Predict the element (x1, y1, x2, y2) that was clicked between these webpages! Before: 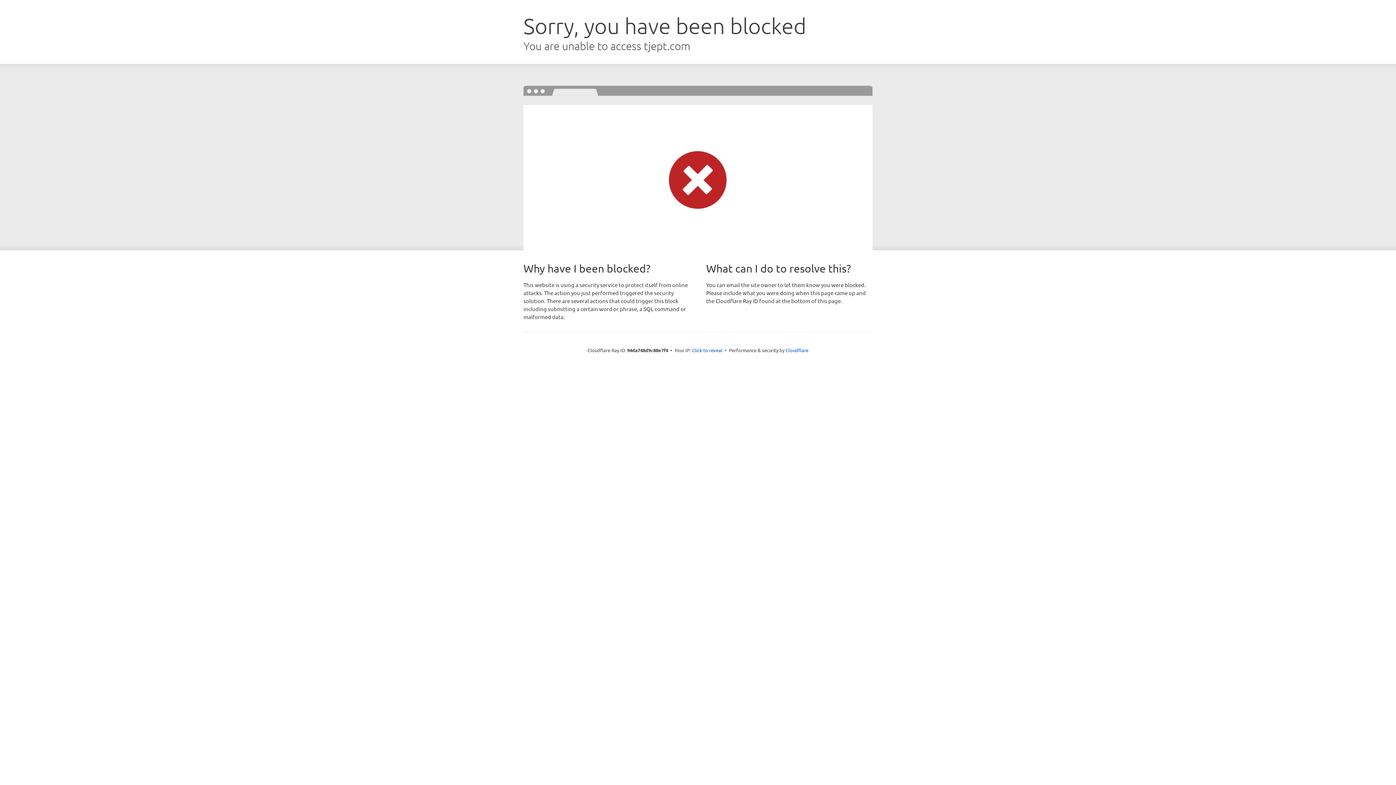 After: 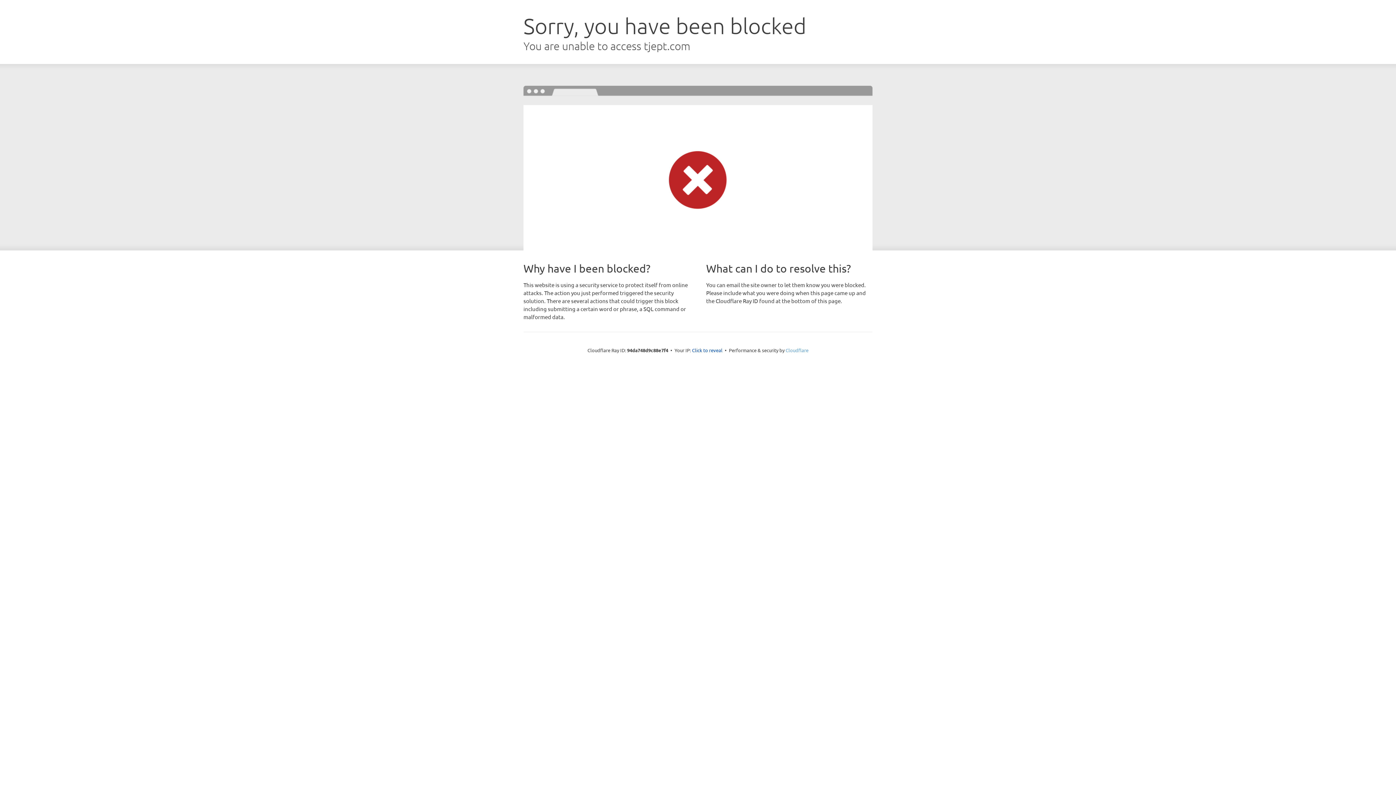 Action: bbox: (785, 347, 808, 353) label: Cloudflare